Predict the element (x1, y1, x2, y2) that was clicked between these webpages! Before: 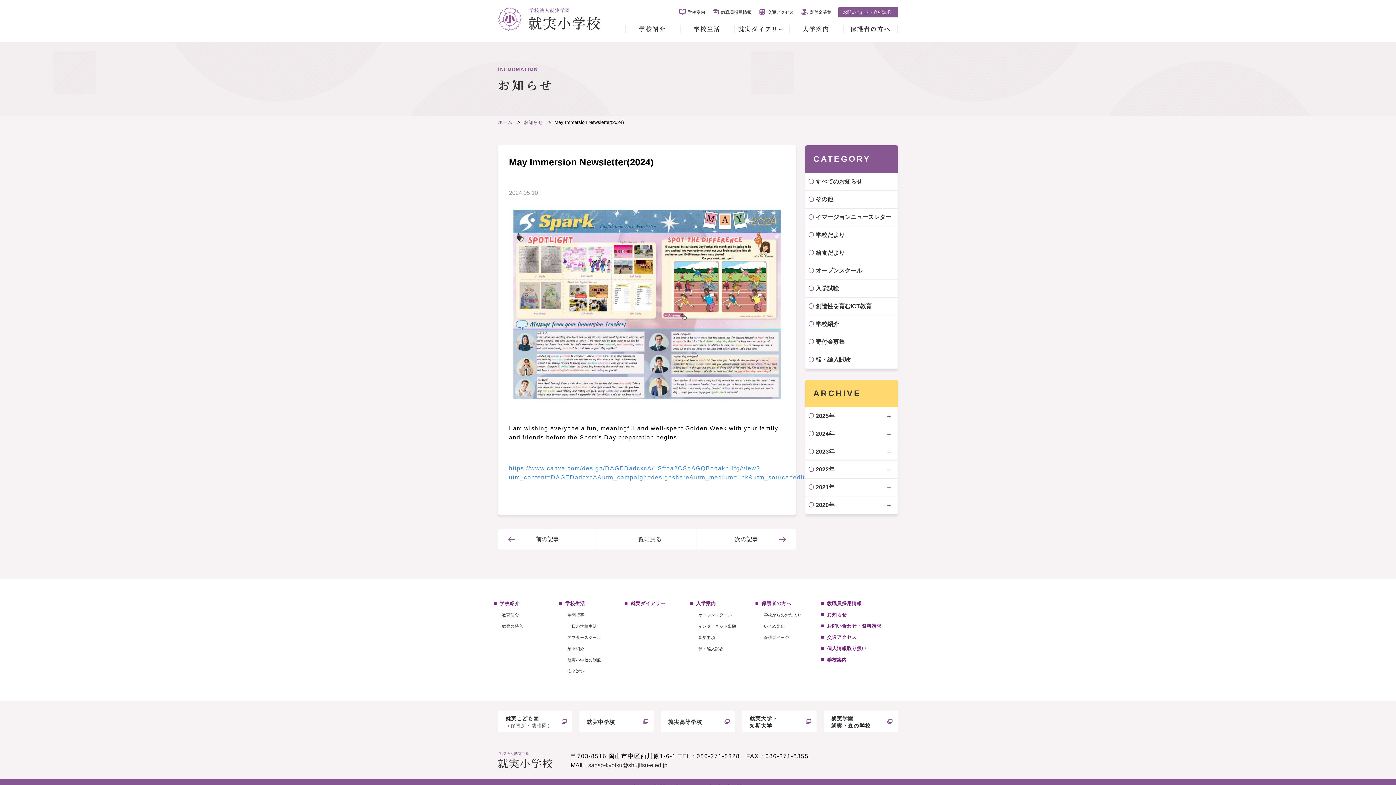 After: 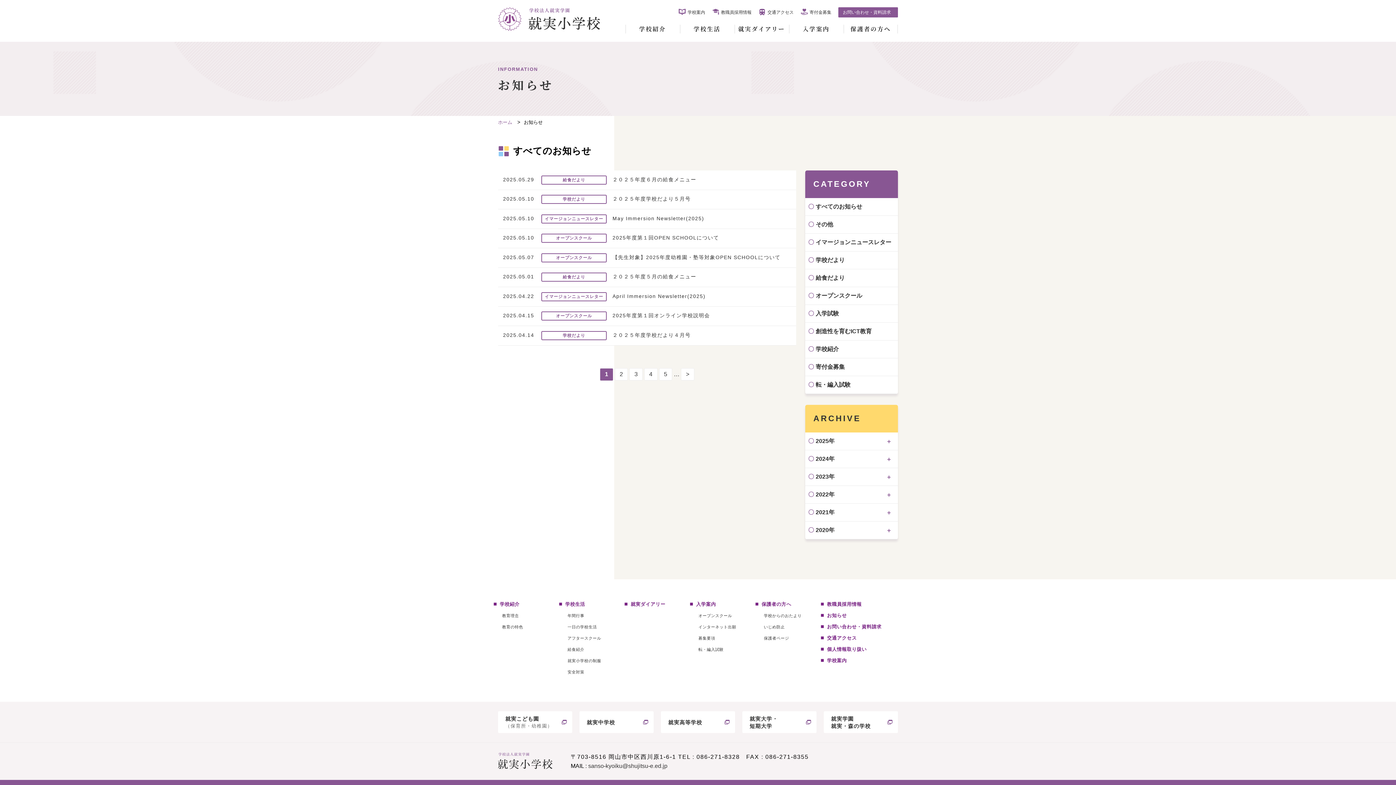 Action: bbox: (824, 612, 847, 617) label: お知らせ